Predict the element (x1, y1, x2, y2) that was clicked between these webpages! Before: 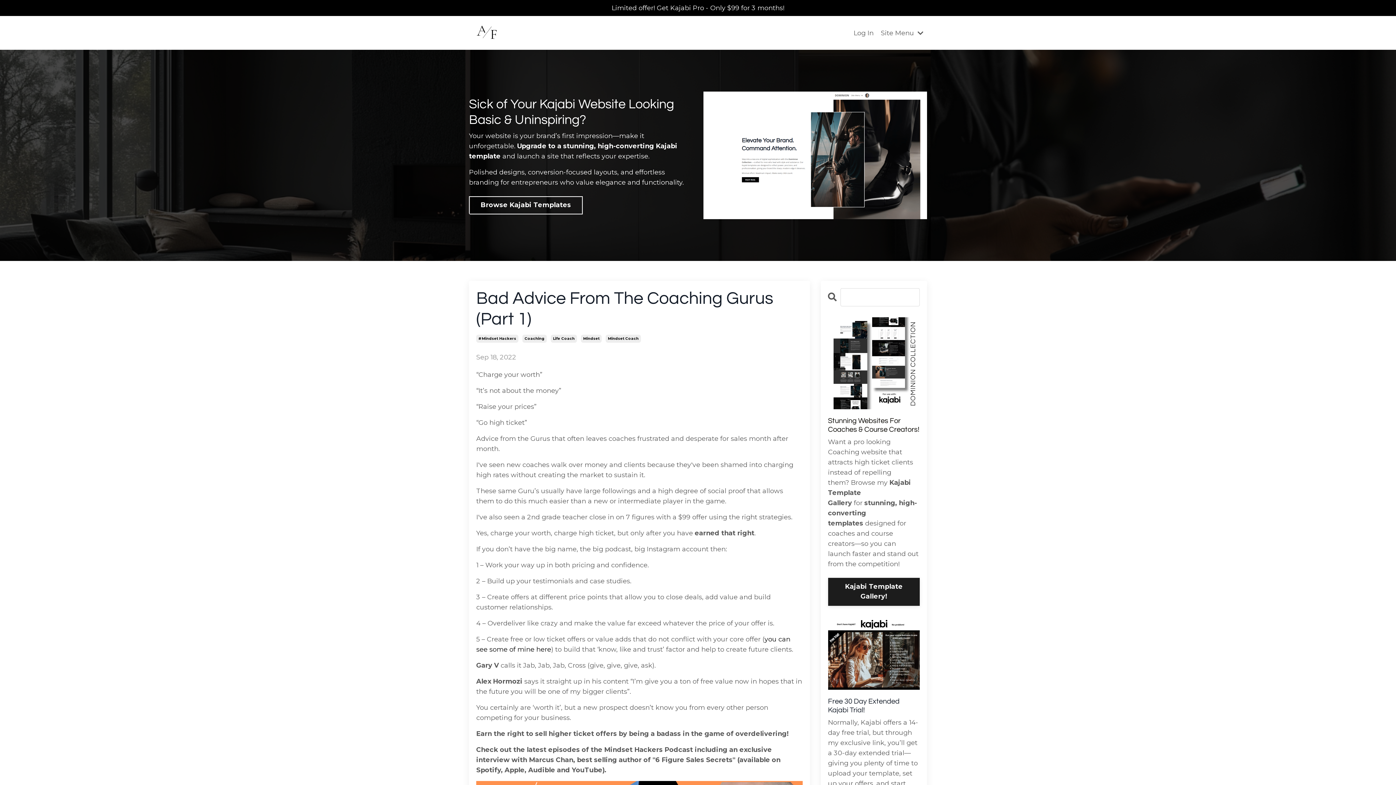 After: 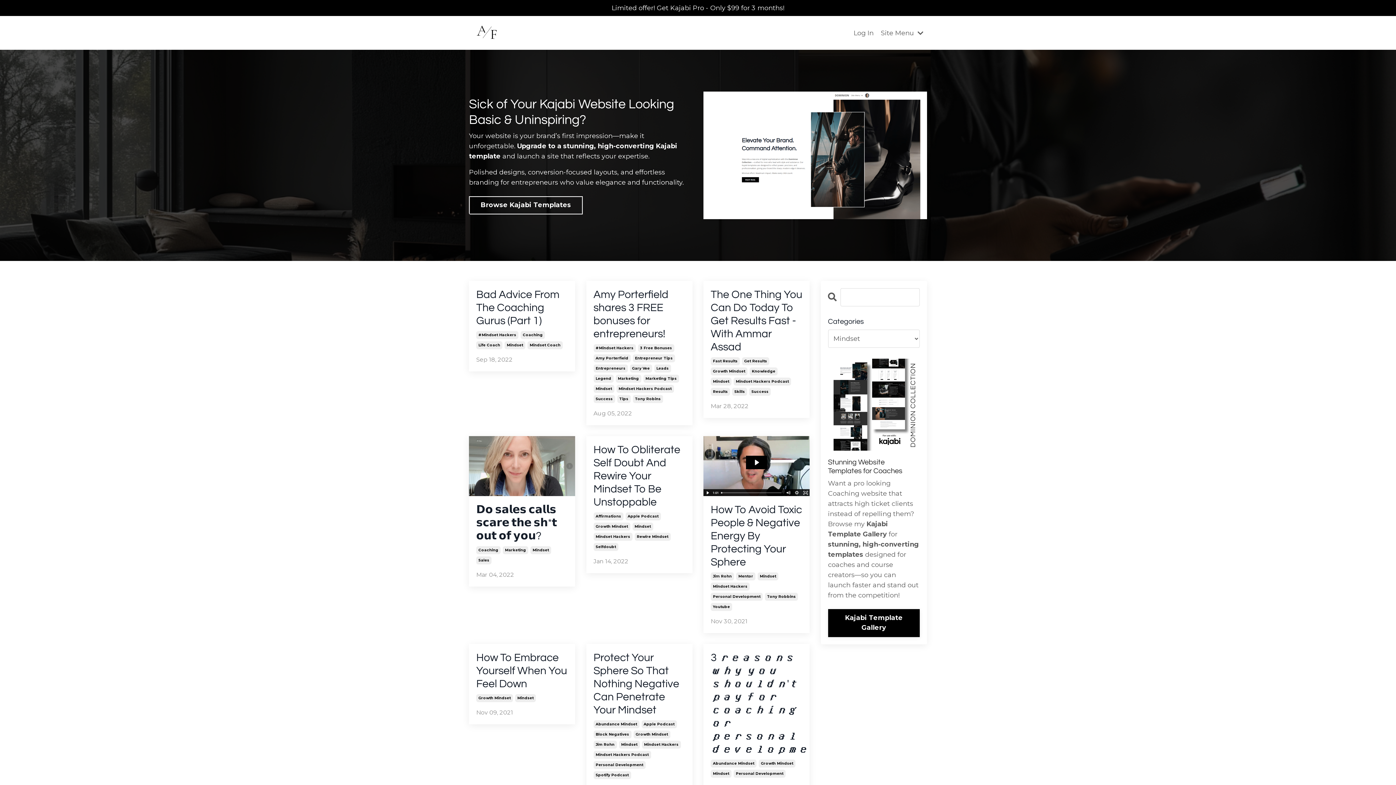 Action: label: Mindset bbox: (581, 335, 601, 343)